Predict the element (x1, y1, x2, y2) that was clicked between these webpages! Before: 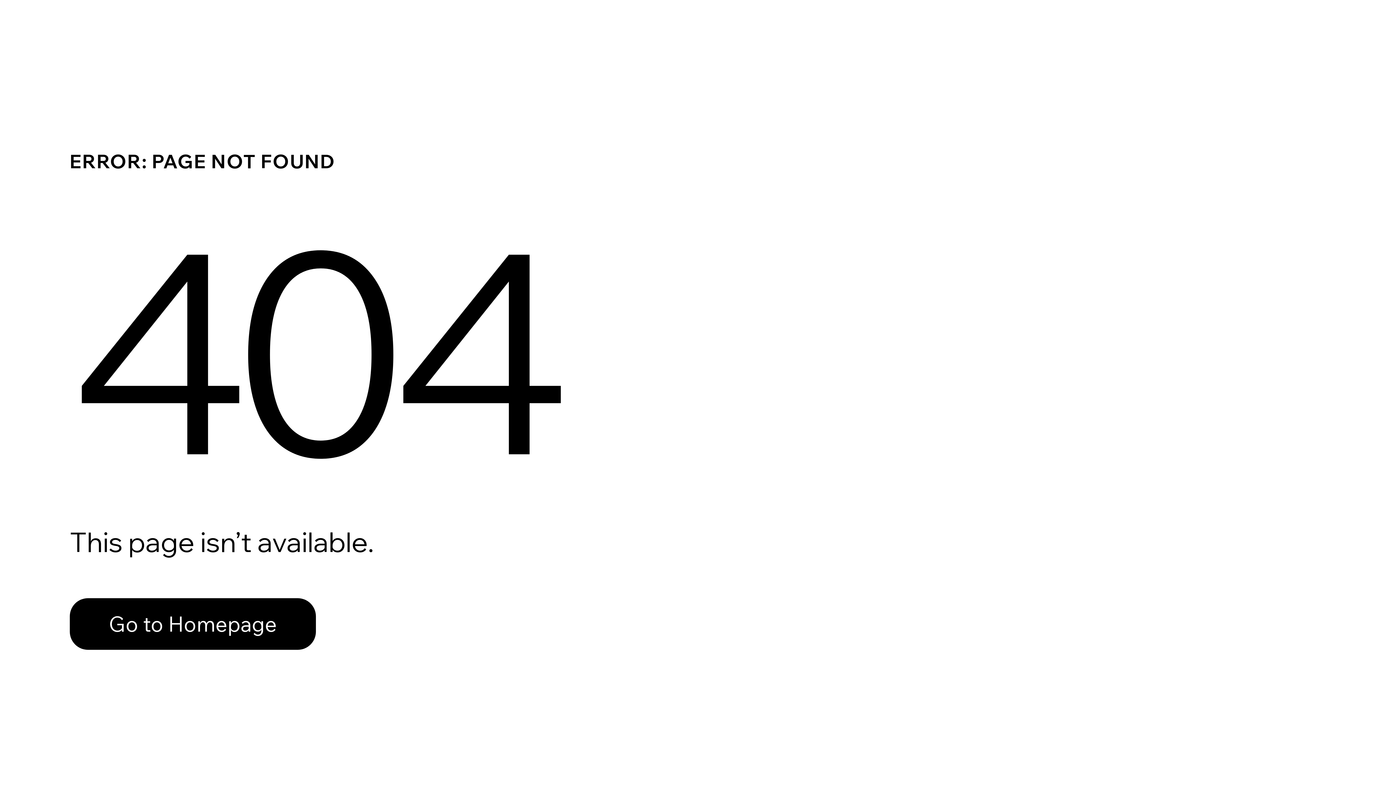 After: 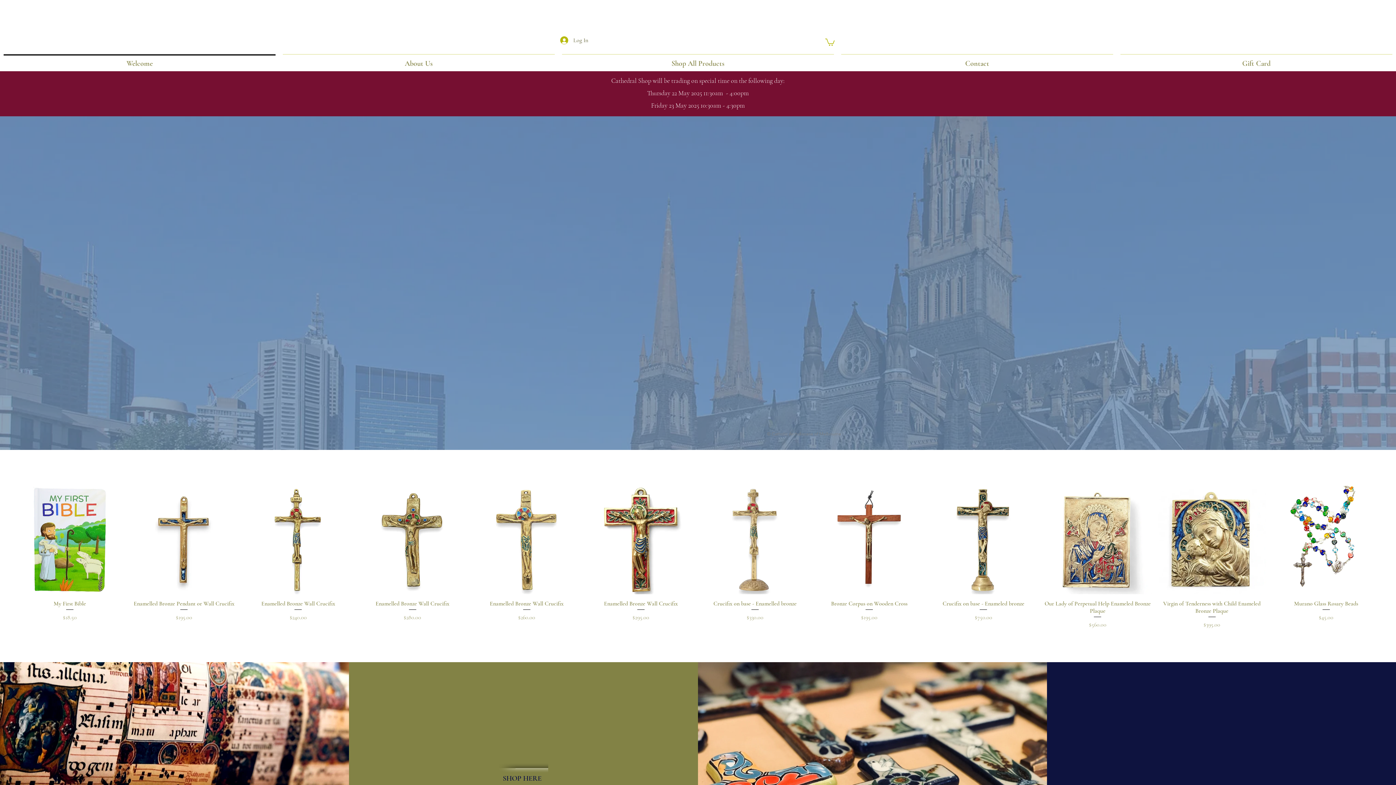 Action: label: Go to Homepage bbox: (69, 598, 316, 650)